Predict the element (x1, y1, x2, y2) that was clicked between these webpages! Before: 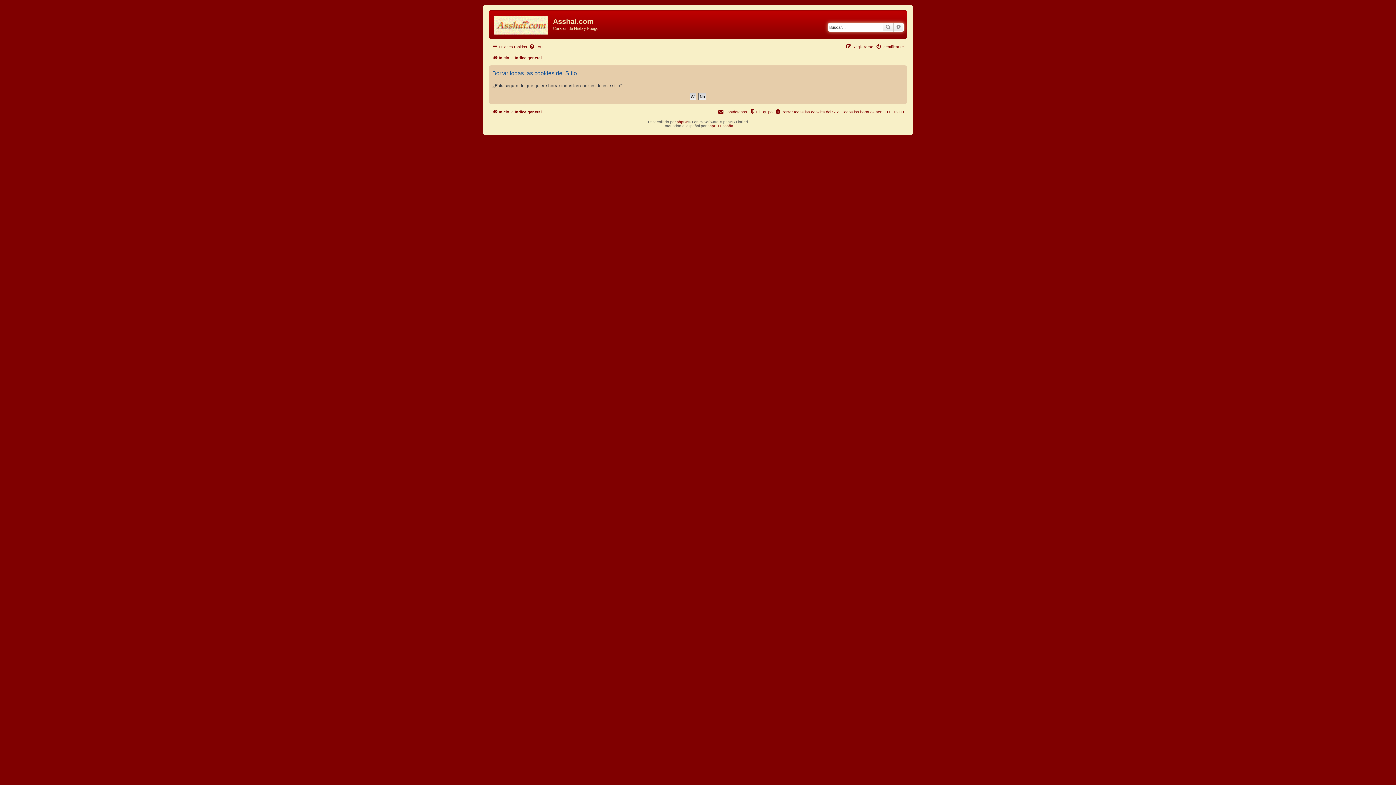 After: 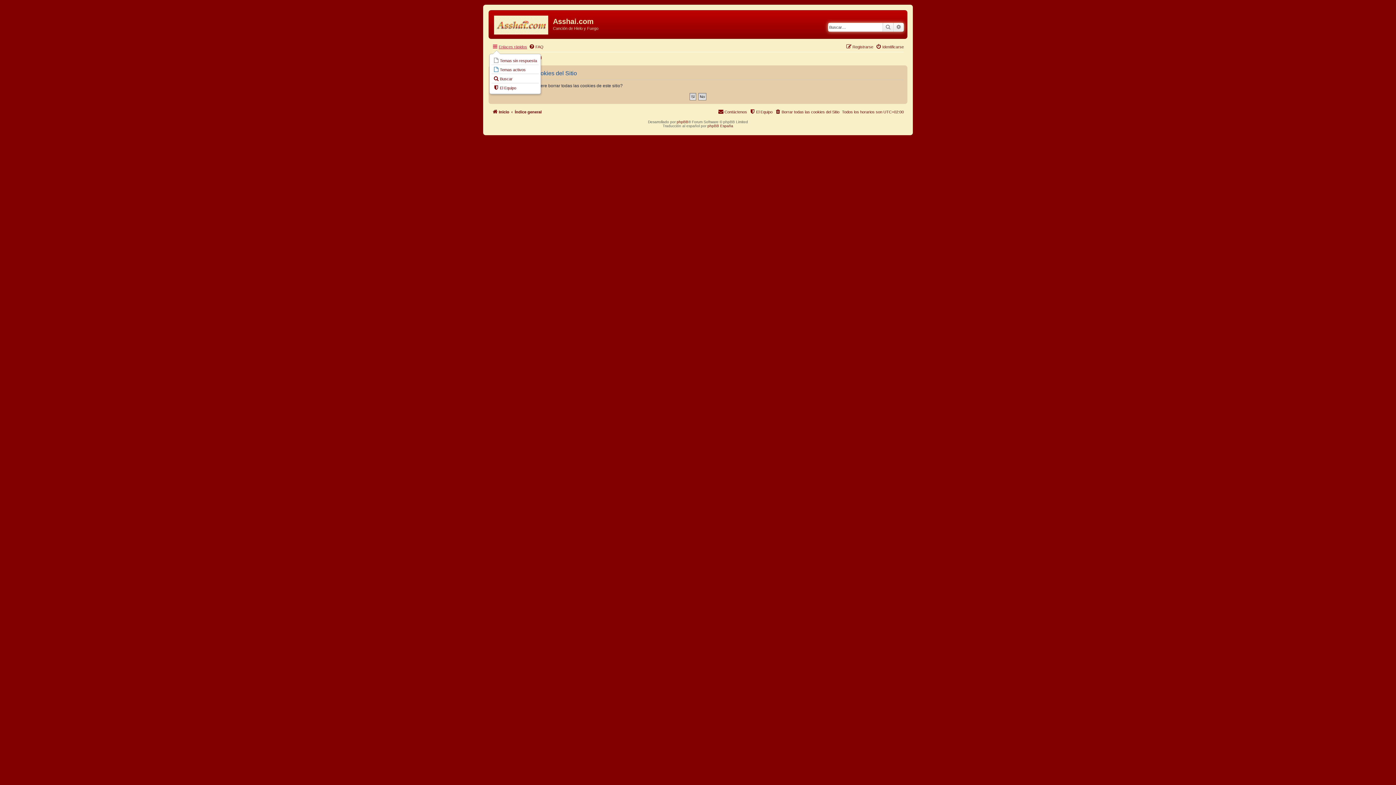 Action: label: Enlaces rápidos bbox: (492, 42, 527, 51)